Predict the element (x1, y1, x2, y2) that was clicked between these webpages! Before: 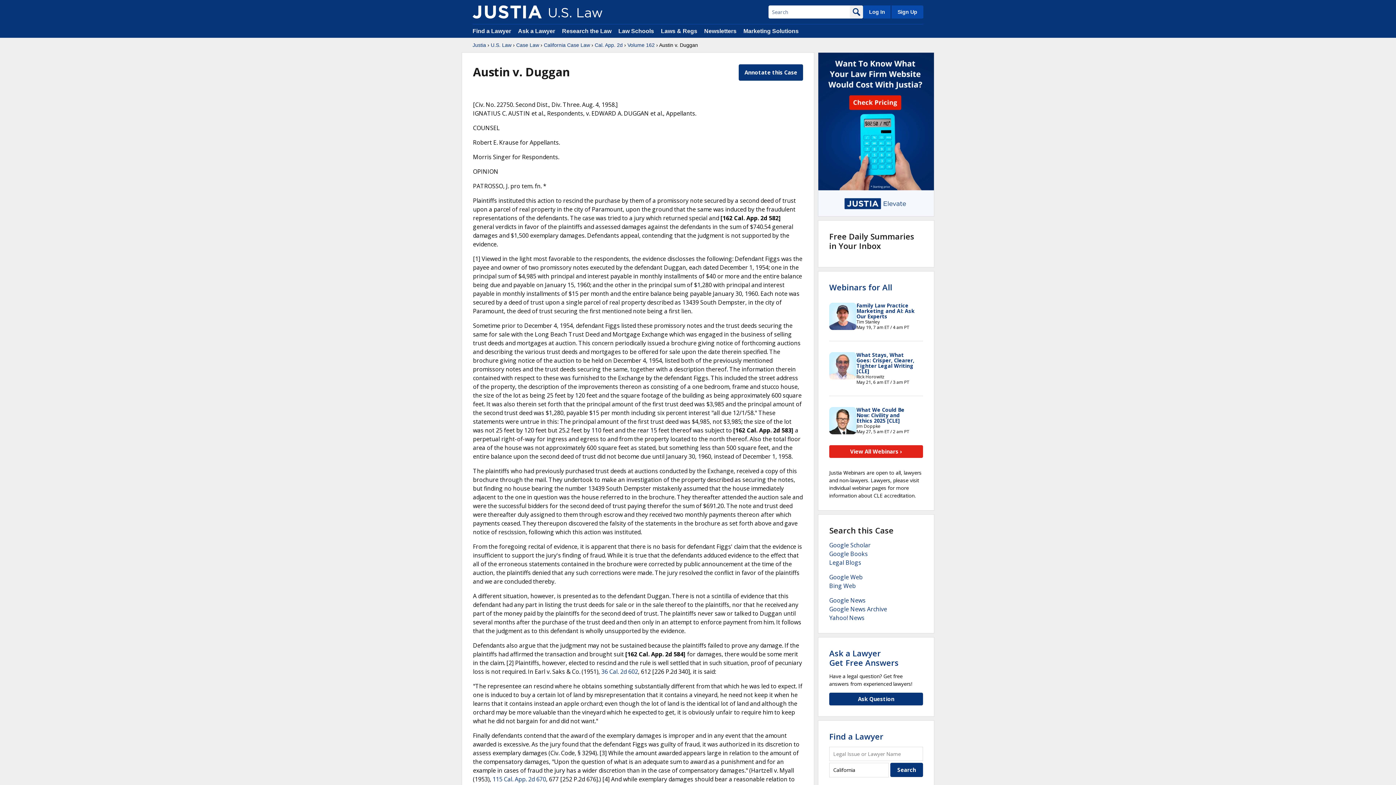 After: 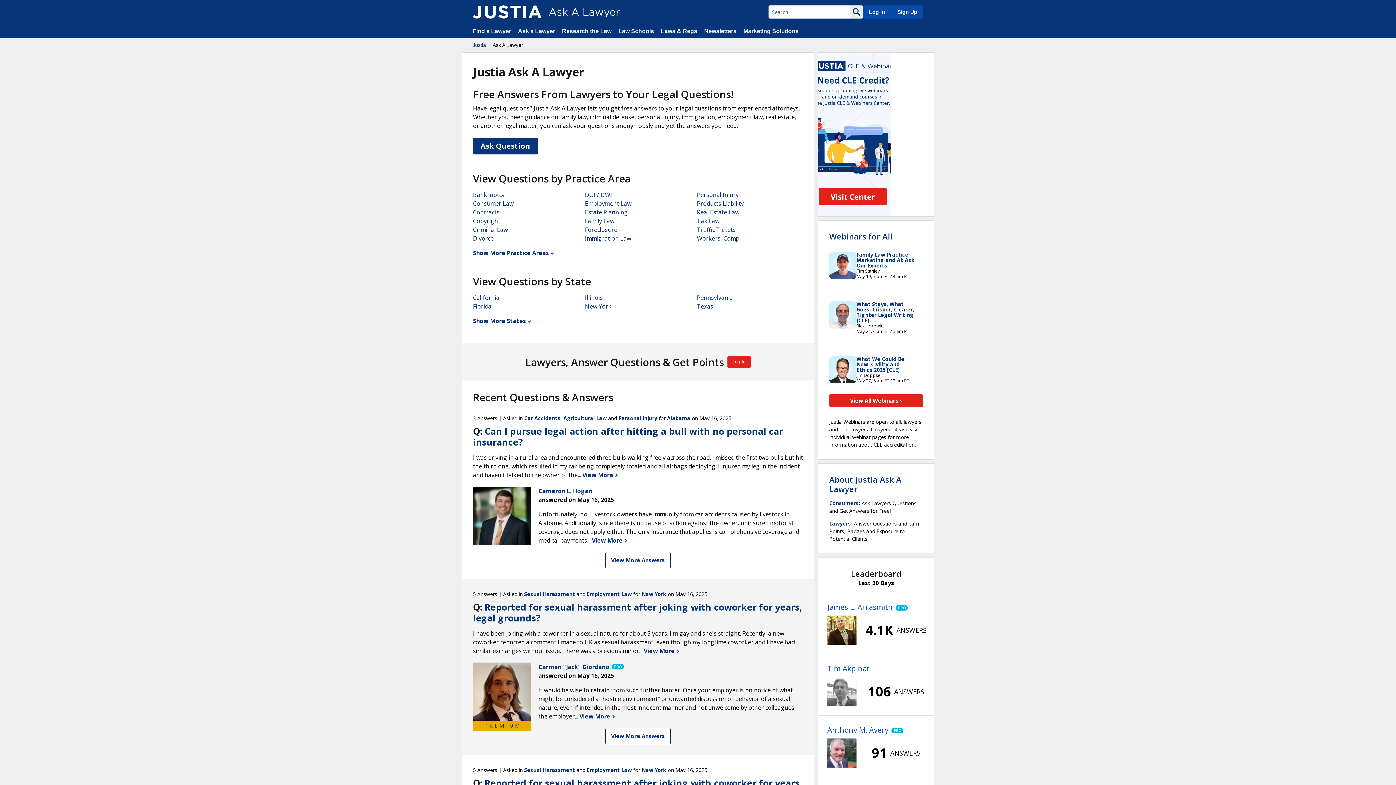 Action: label: Ask a Lawyer
Get Free Answers bbox: (829, 648, 898, 668)